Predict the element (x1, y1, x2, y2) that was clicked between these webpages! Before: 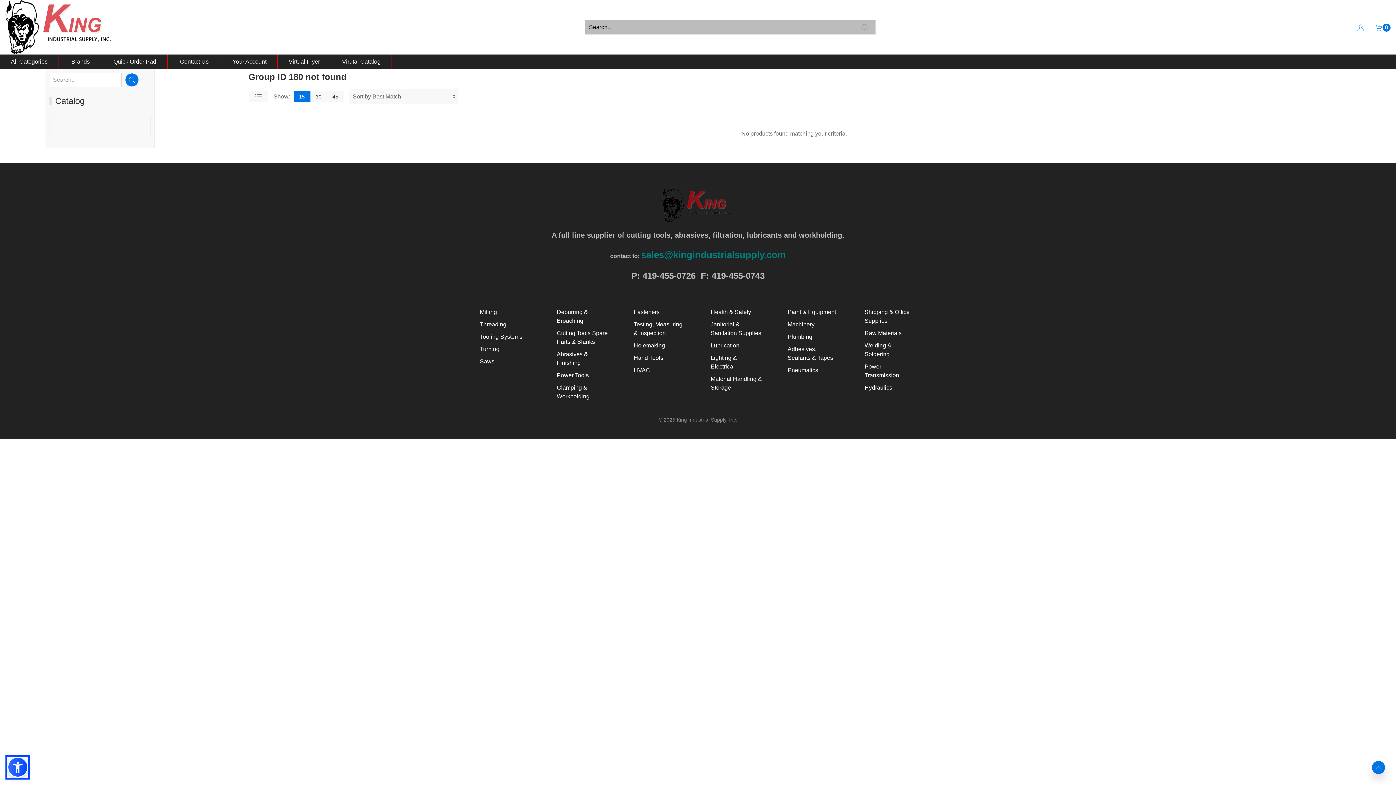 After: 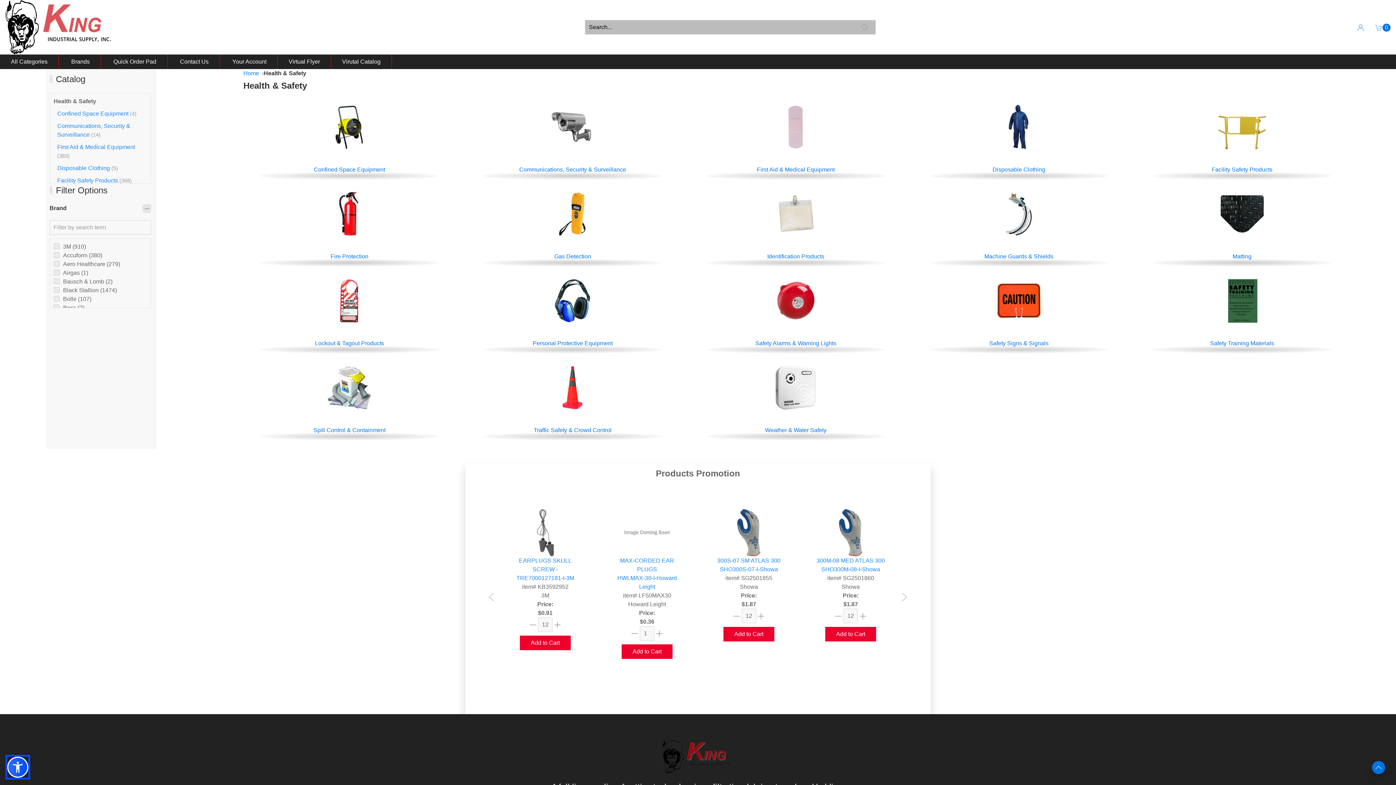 Action: label: Health & Safety bbox: (710, 309, 751, 315)